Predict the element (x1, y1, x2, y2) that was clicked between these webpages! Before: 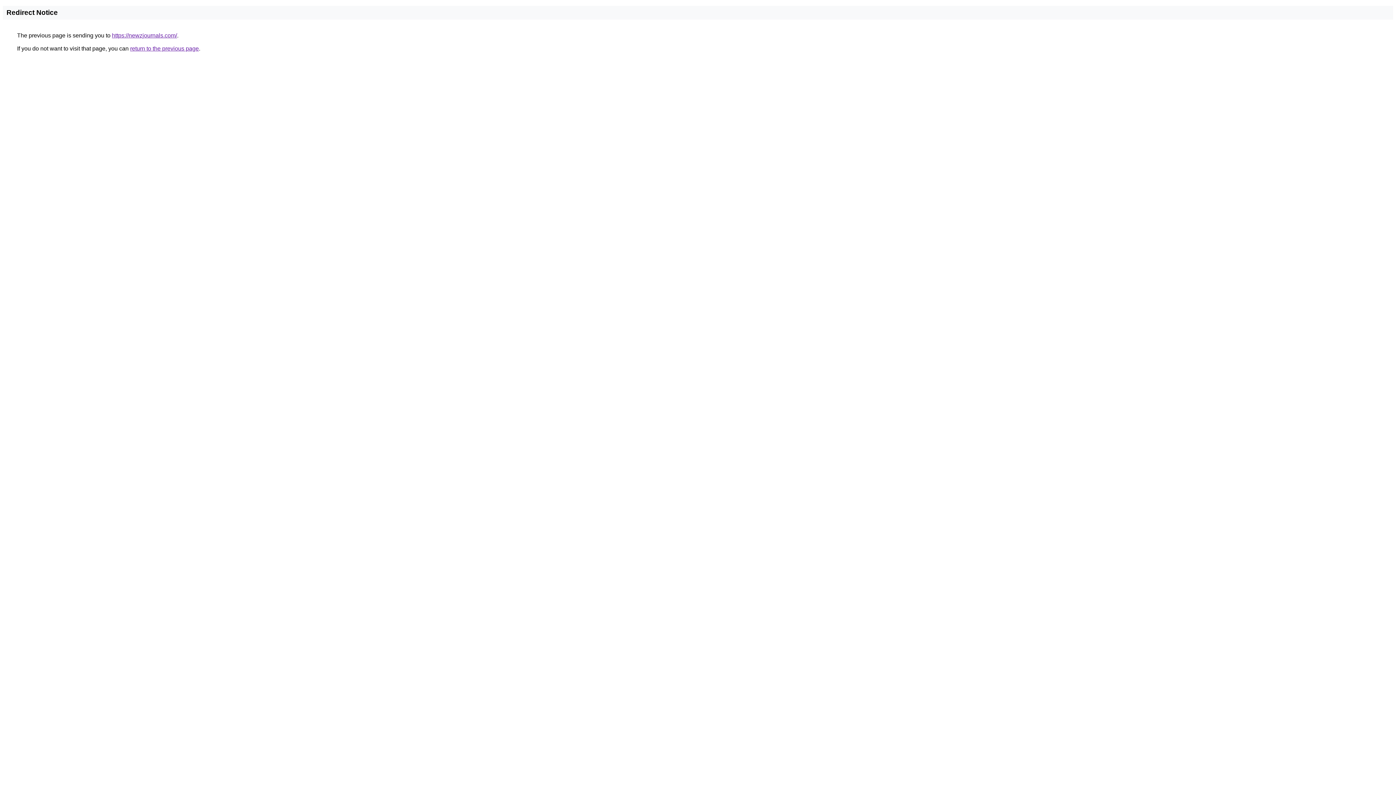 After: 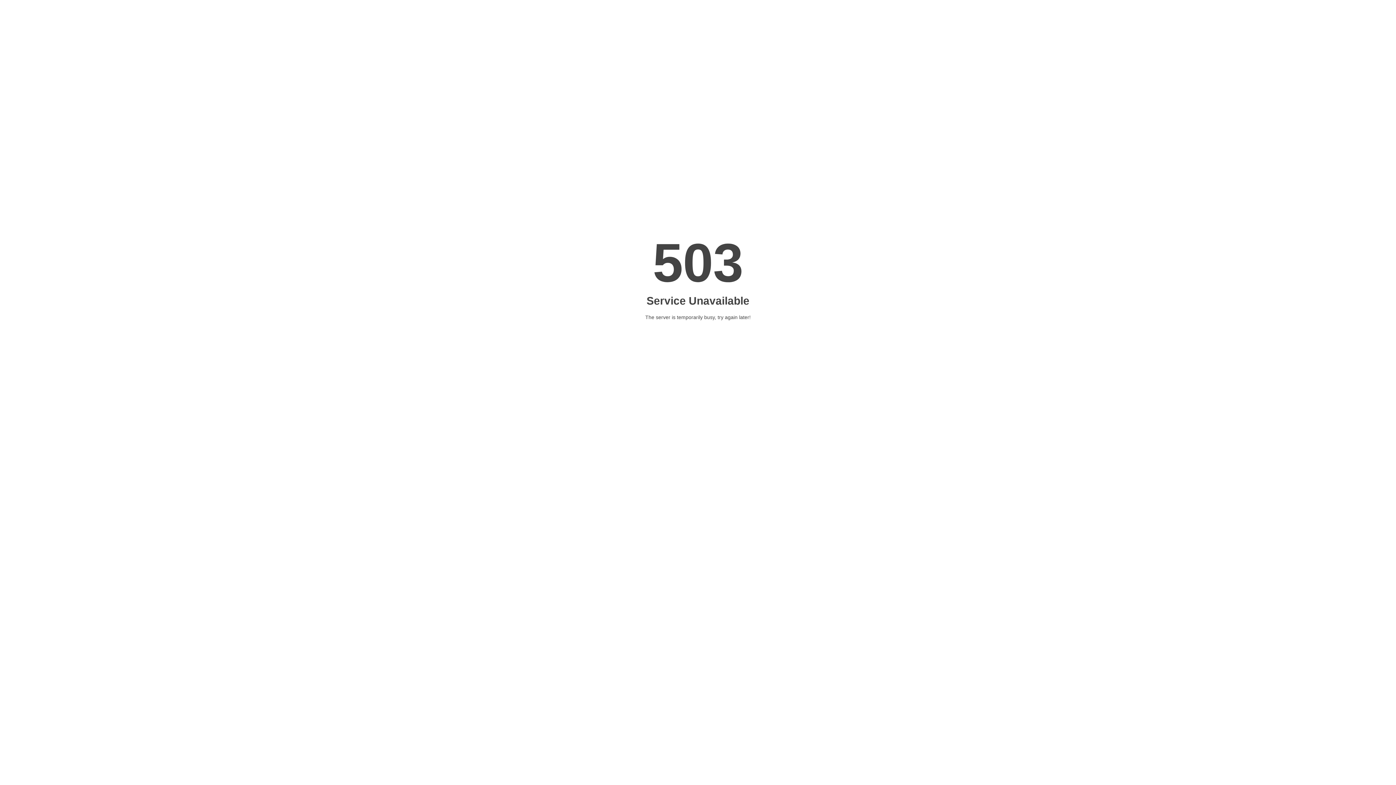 Action: label: https://newzjournals.com/ bbox: (112, 32, 177, 38)